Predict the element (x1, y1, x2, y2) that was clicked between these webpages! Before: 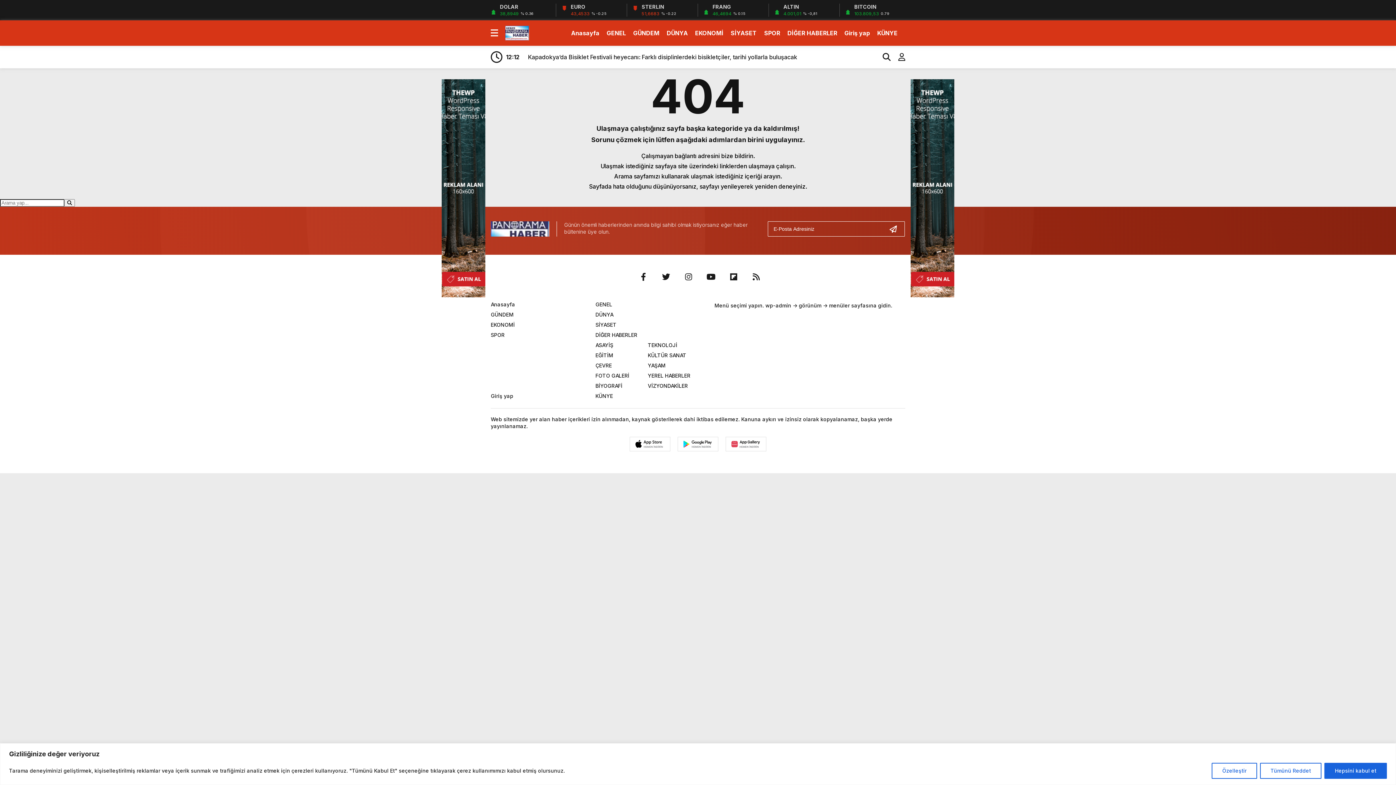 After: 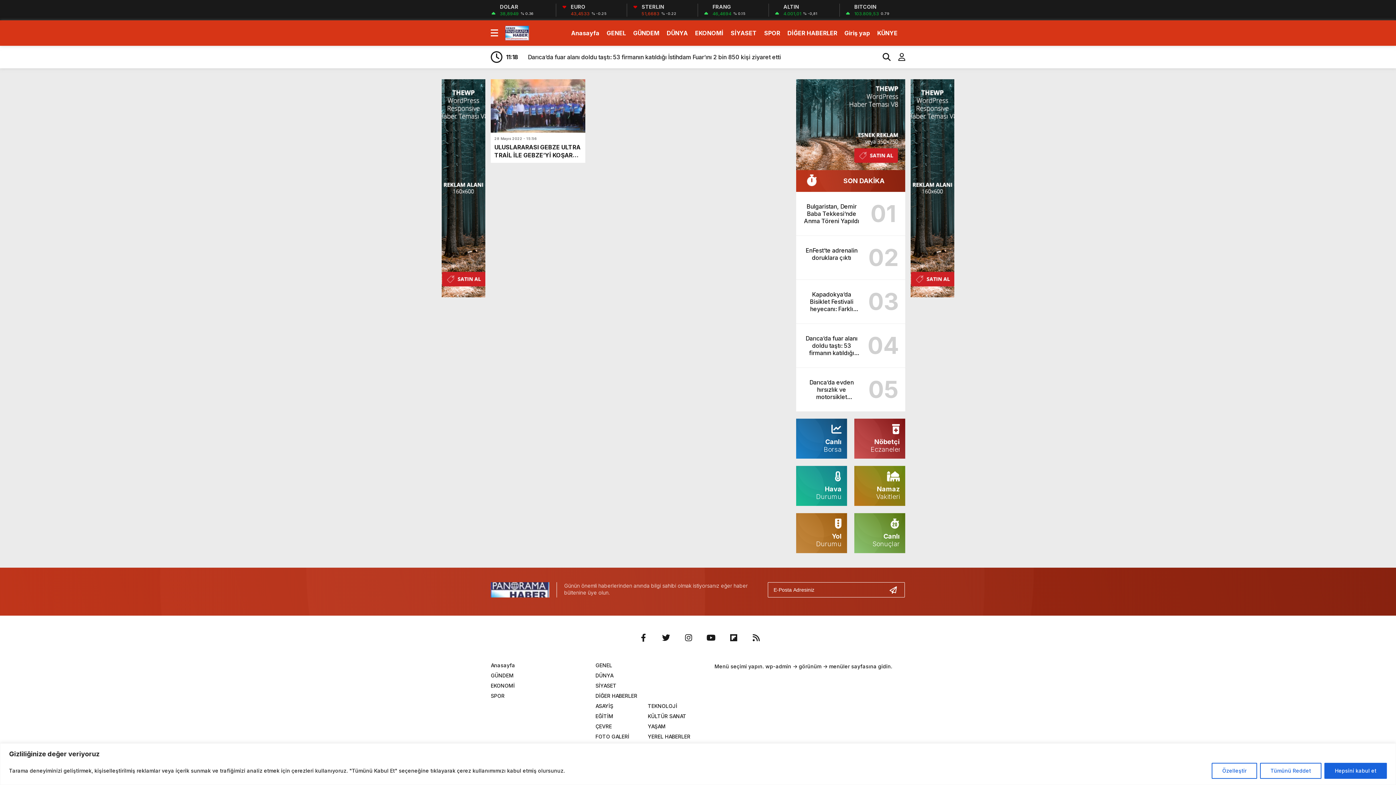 Action: bbox: (595, 372, 629, 378) label: FOTO GALERİ